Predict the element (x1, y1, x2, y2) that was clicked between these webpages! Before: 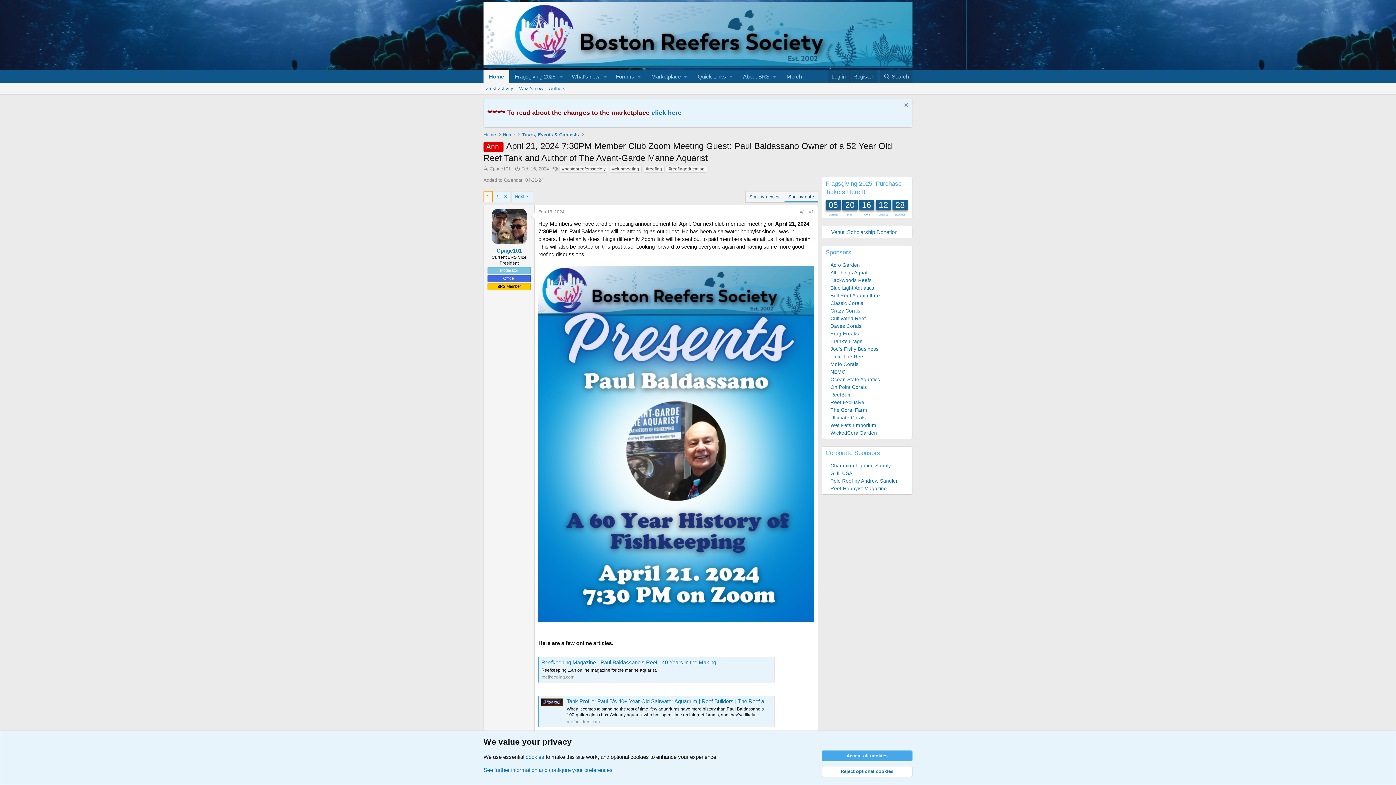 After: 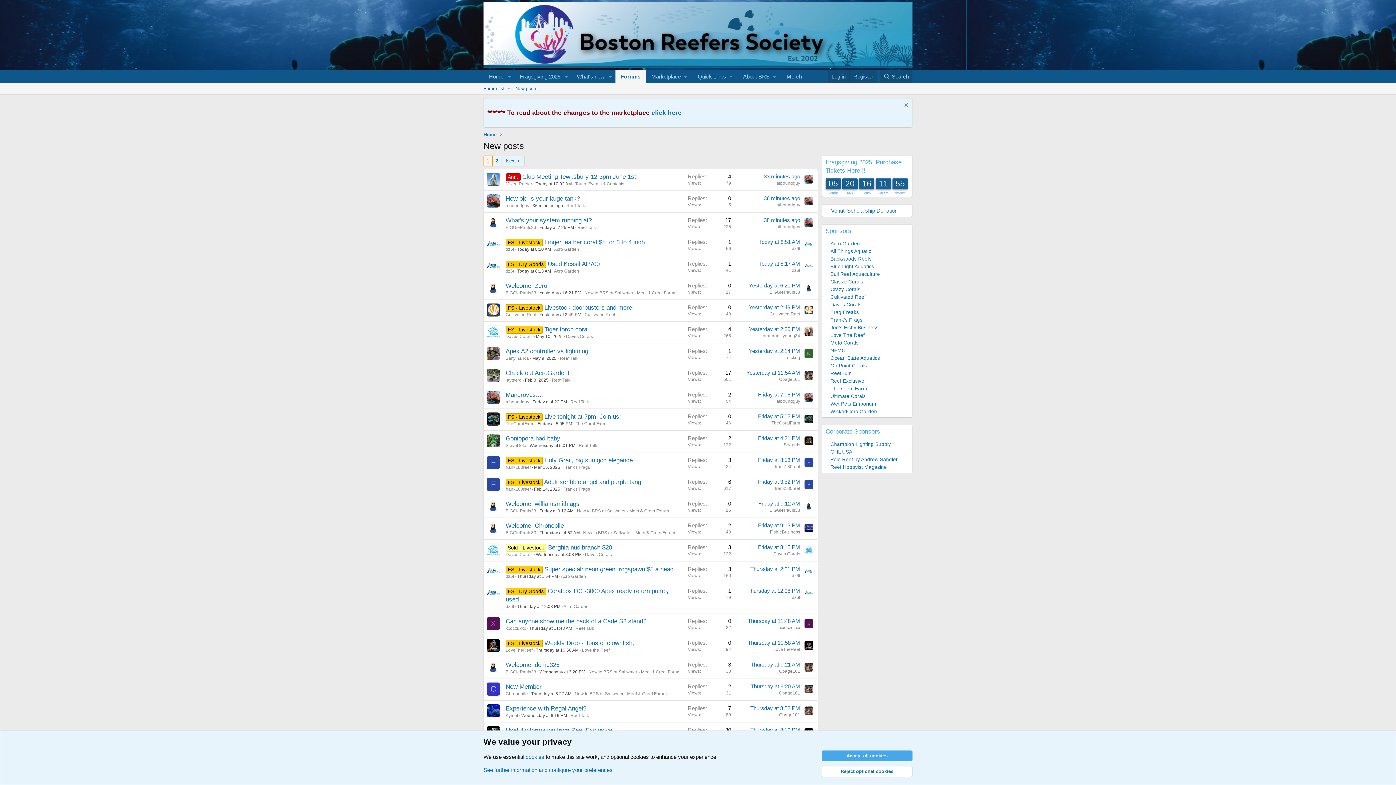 Action: label: What's new bbox: (566, 69, 600, 83)